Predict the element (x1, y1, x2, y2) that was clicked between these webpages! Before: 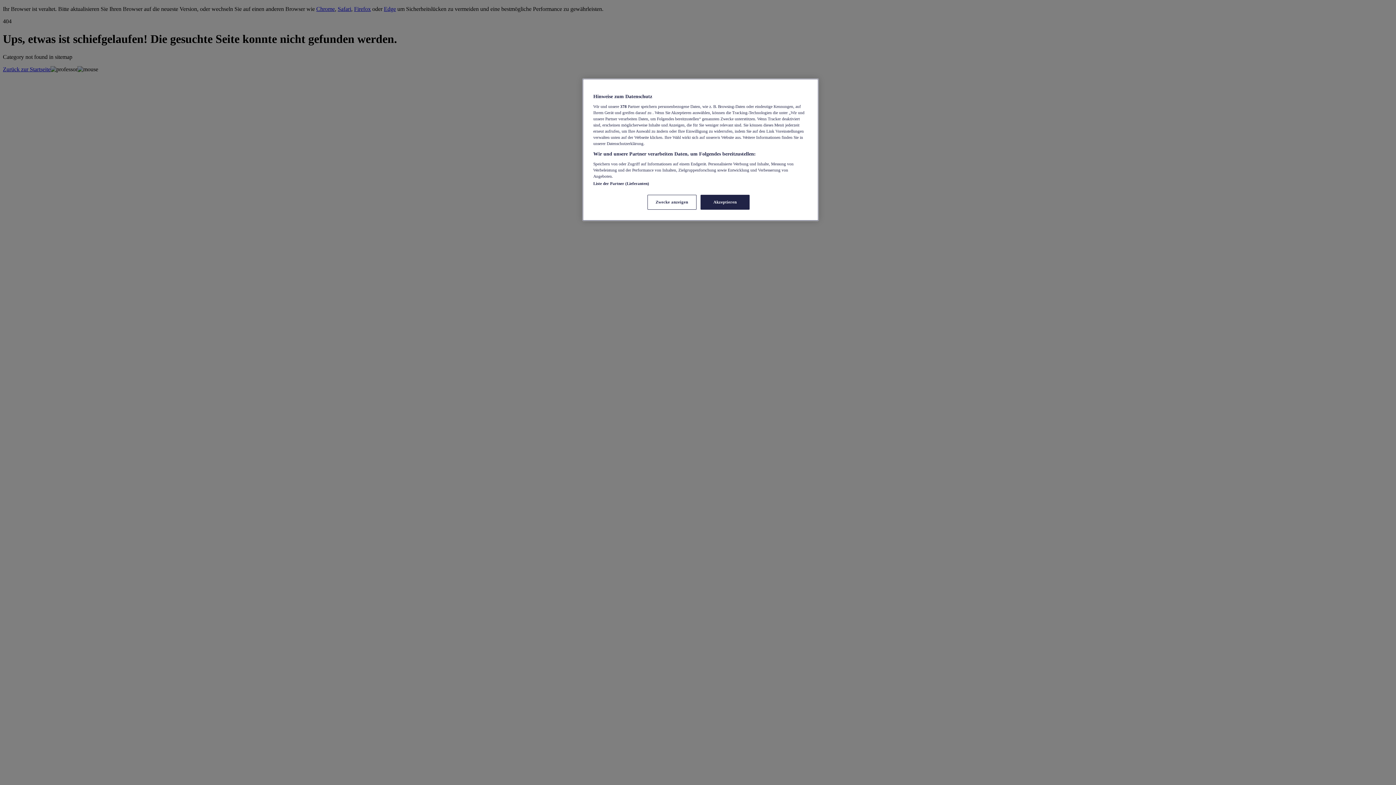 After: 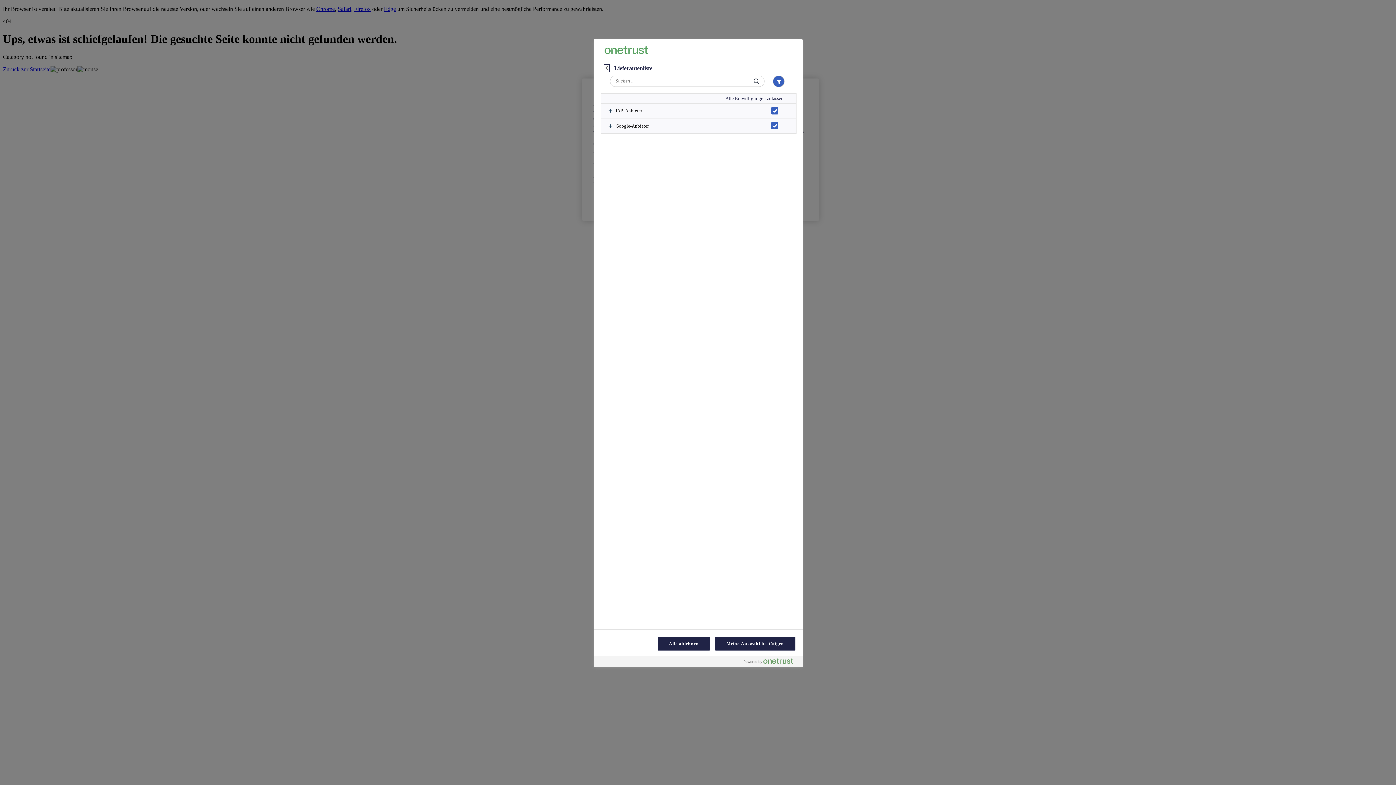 Action: bbox: (593, 181, 649, 185) label: Liste der Partner (Lieferanten)